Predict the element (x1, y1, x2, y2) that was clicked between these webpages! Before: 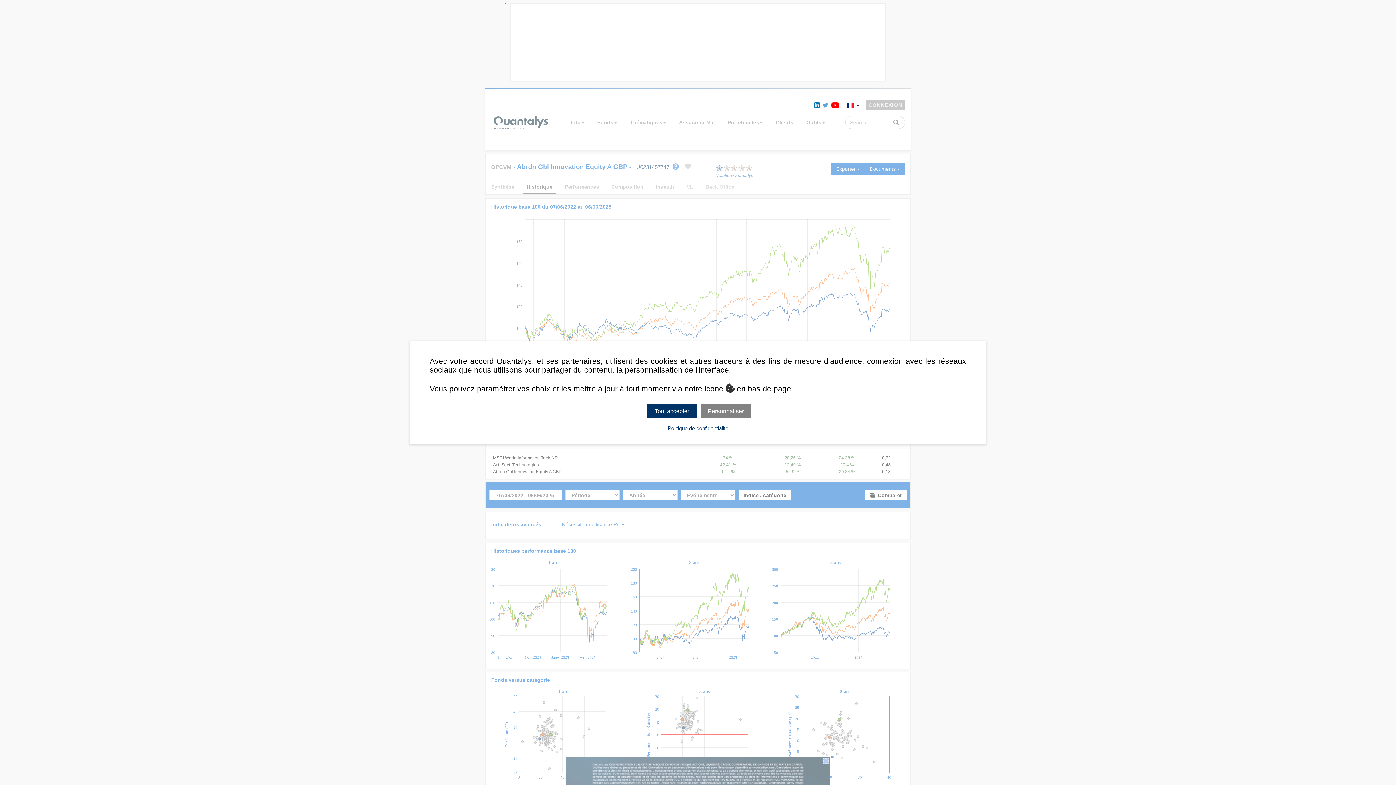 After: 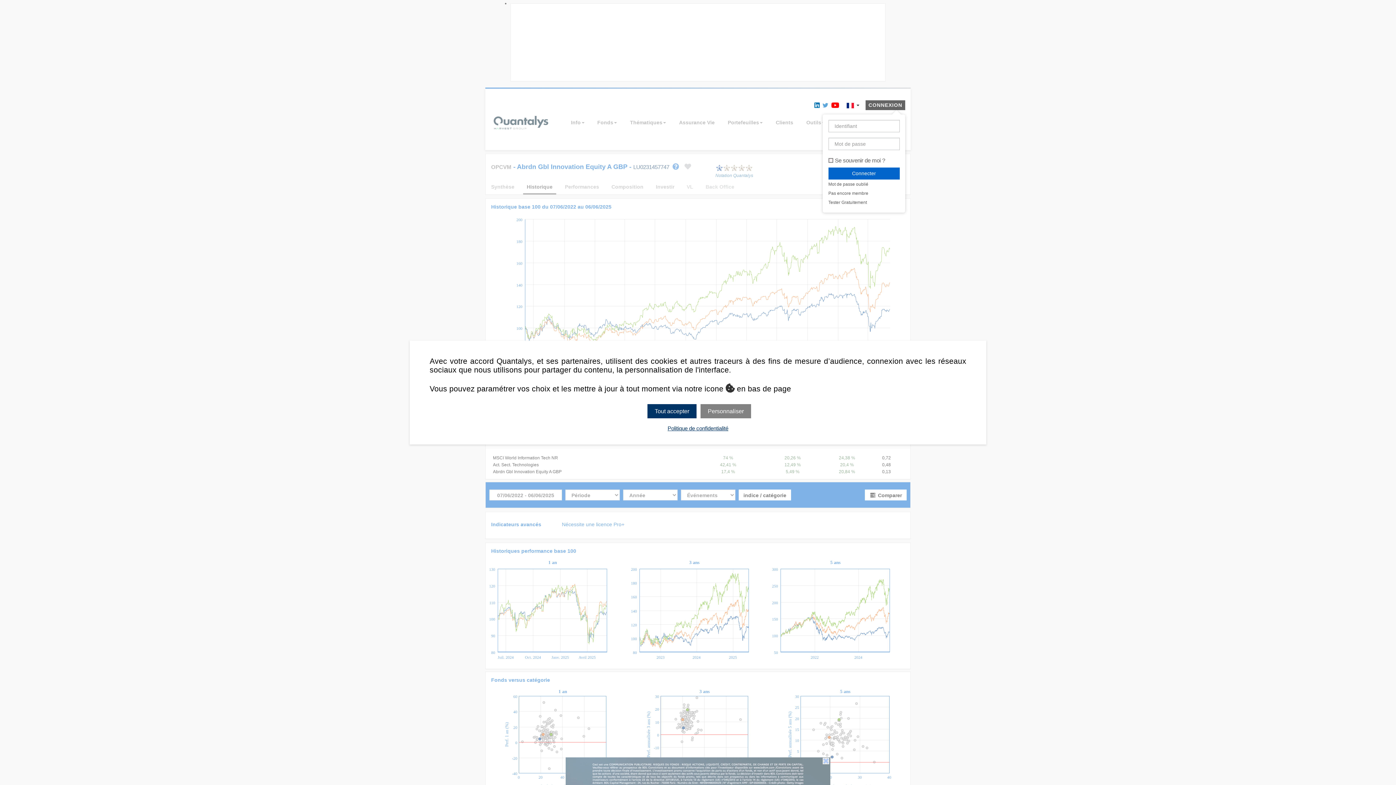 Action: bbox: (865, 100, 905, 110) label: CONNEXION